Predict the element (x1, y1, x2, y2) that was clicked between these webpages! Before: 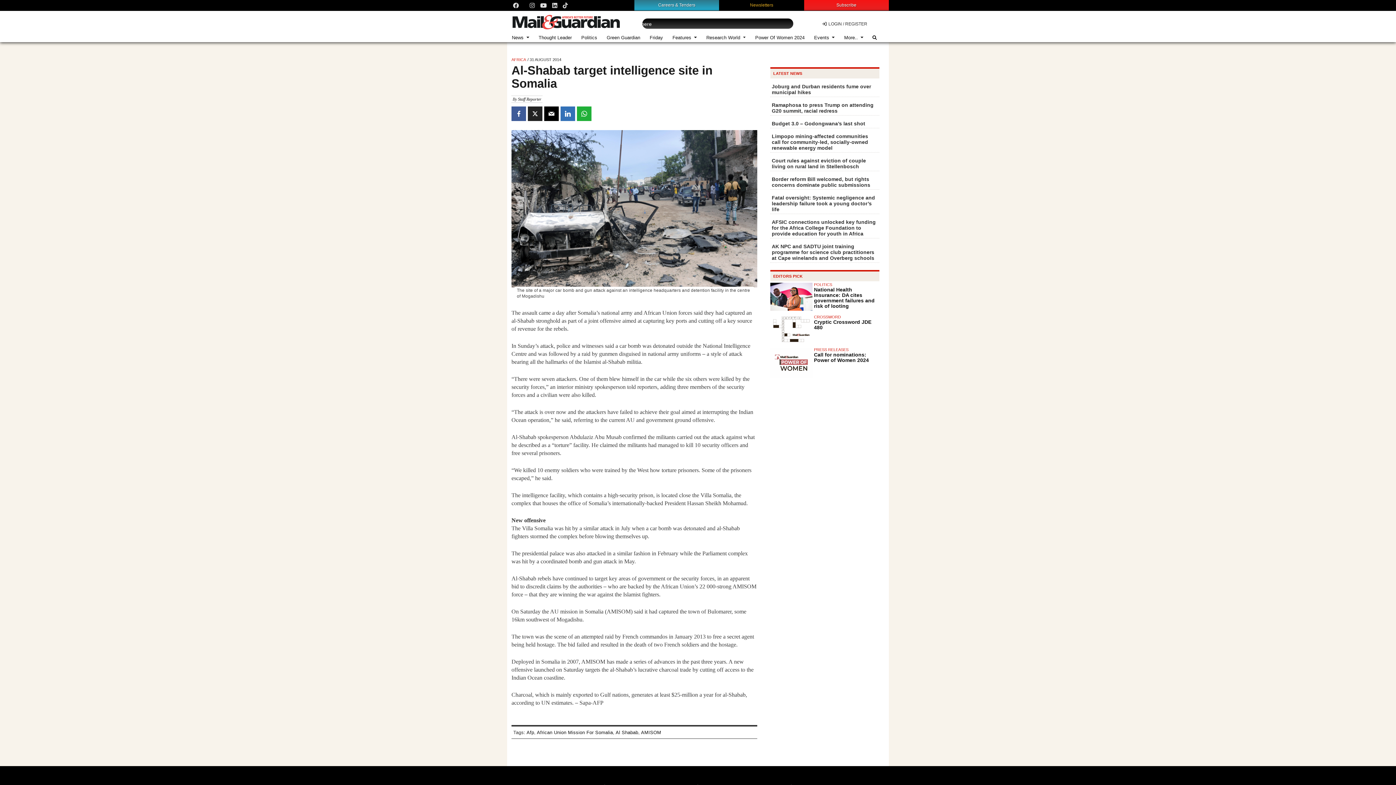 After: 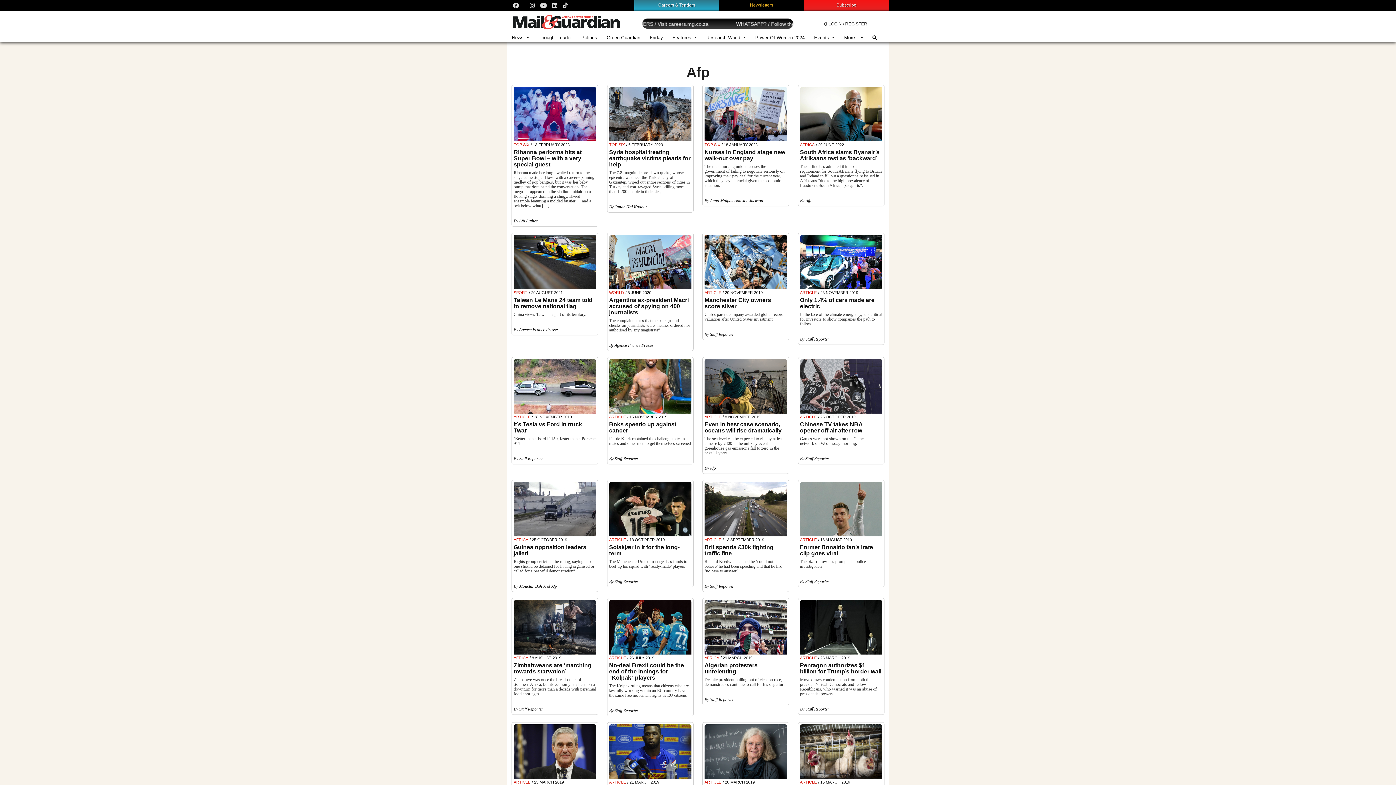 Action: bbox: (526, 730, 534, 735) label: Afp